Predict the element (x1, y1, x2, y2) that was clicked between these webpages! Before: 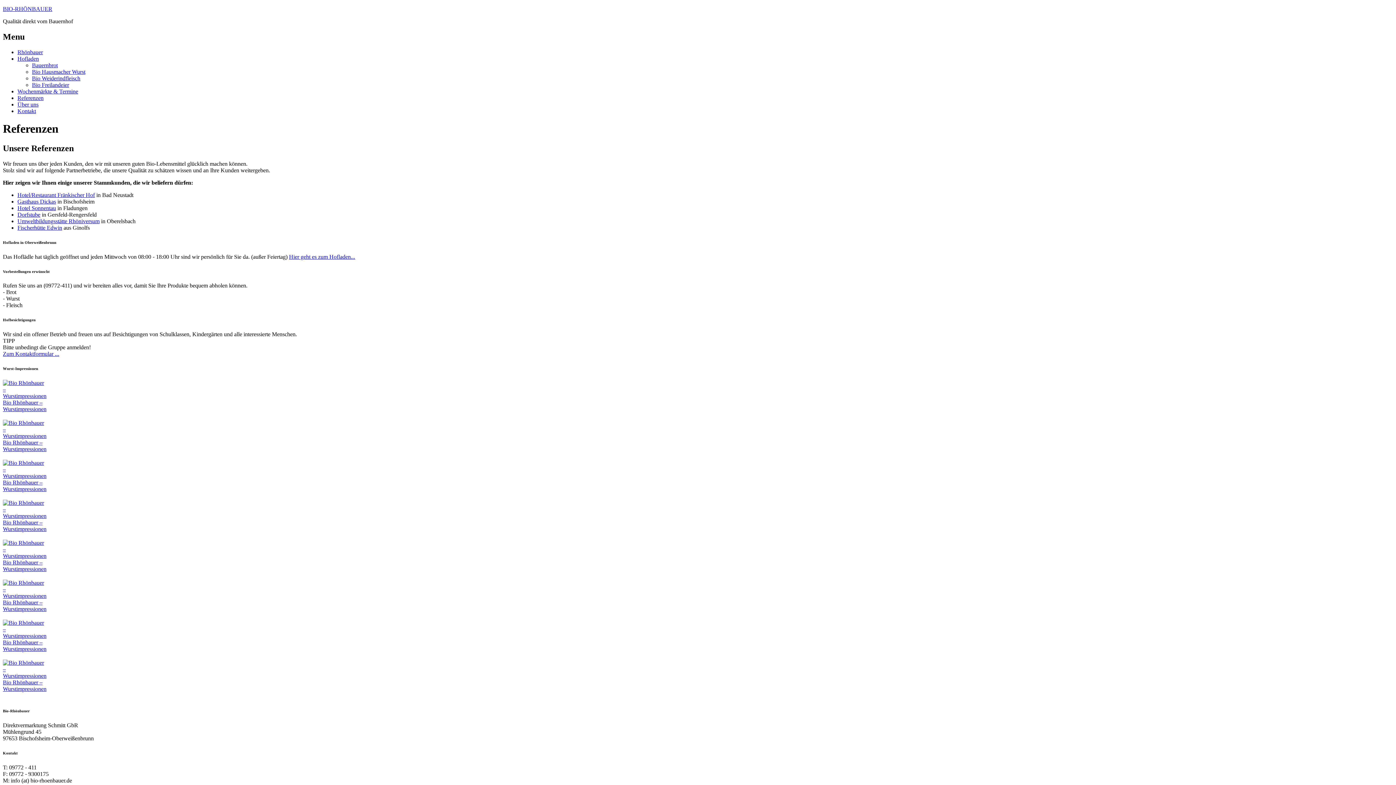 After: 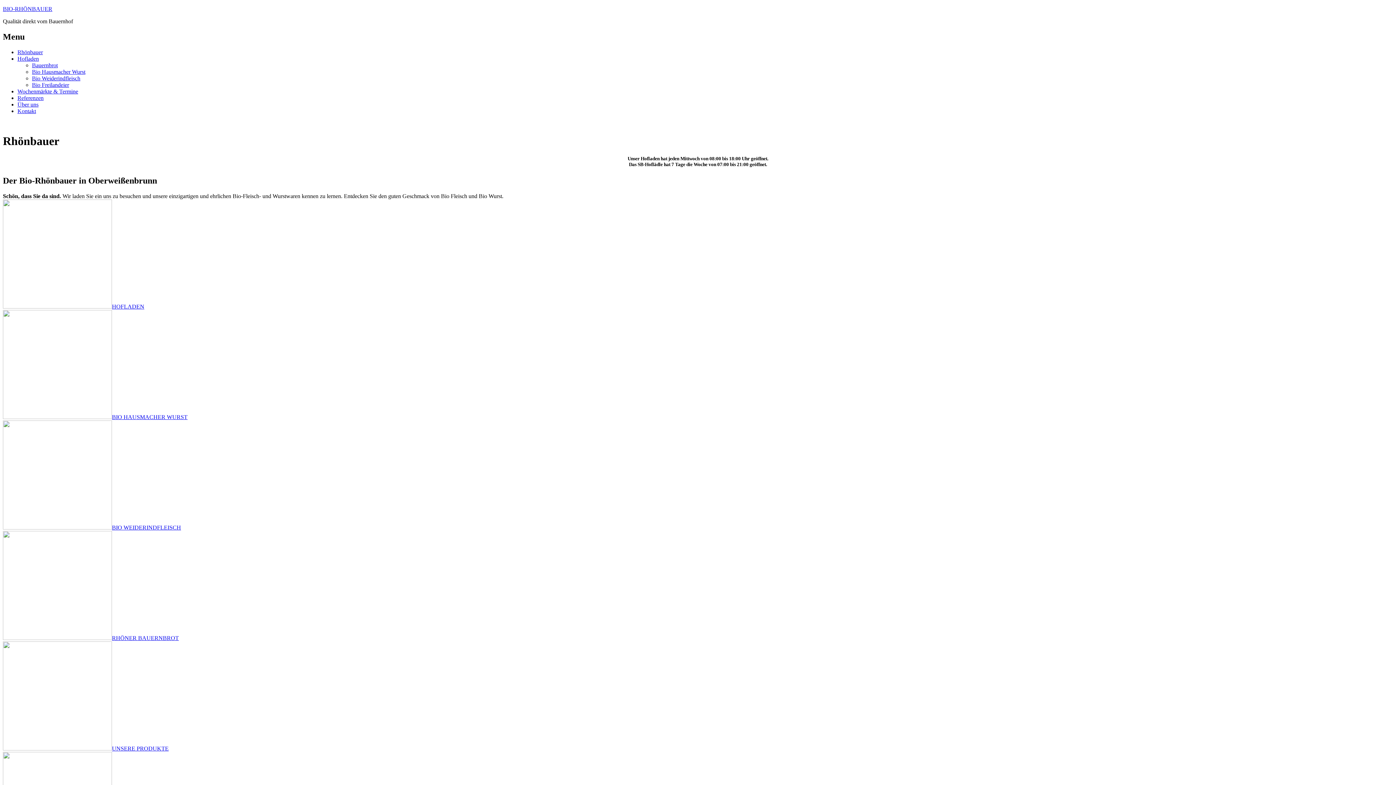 Action: label: BIO-RHÖNBAUER bbox: (2, 5, 52, 12)